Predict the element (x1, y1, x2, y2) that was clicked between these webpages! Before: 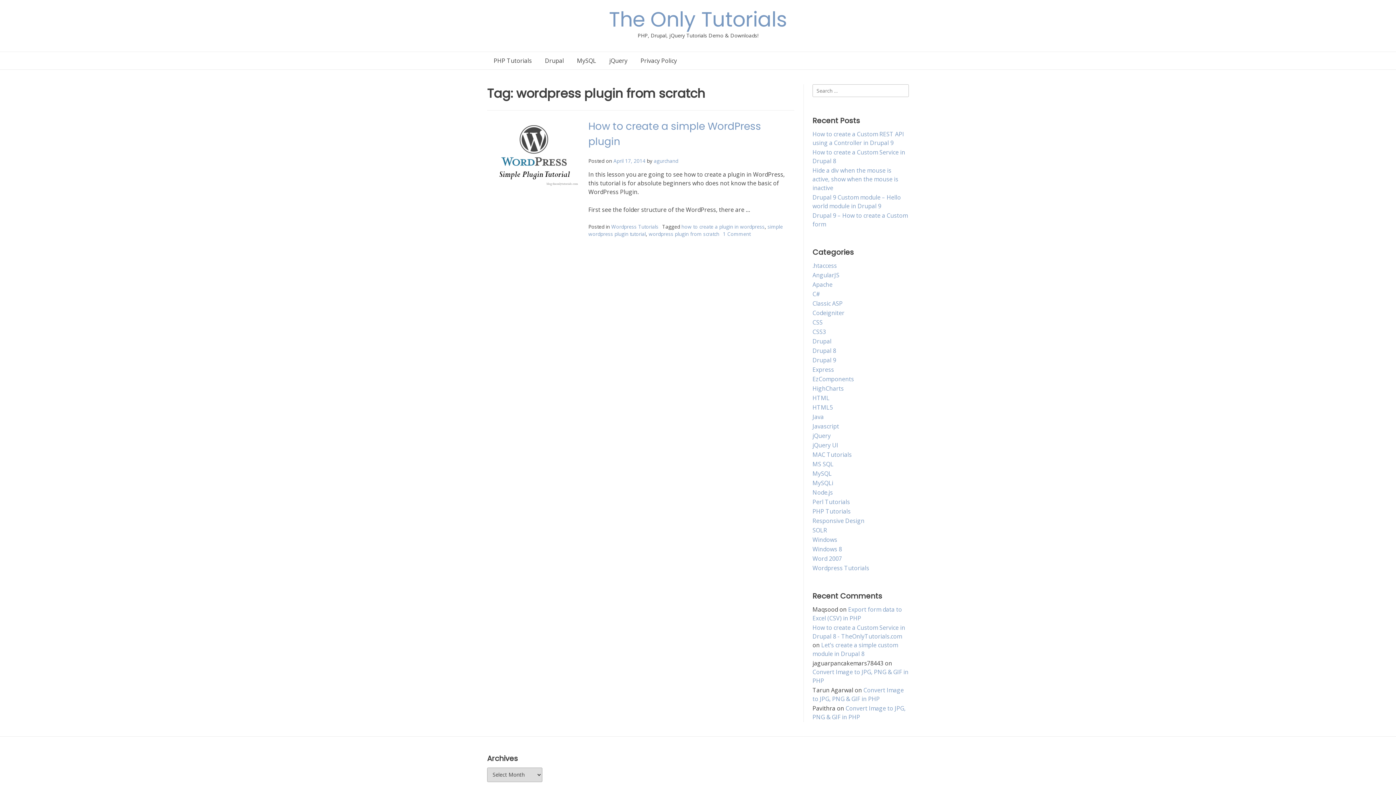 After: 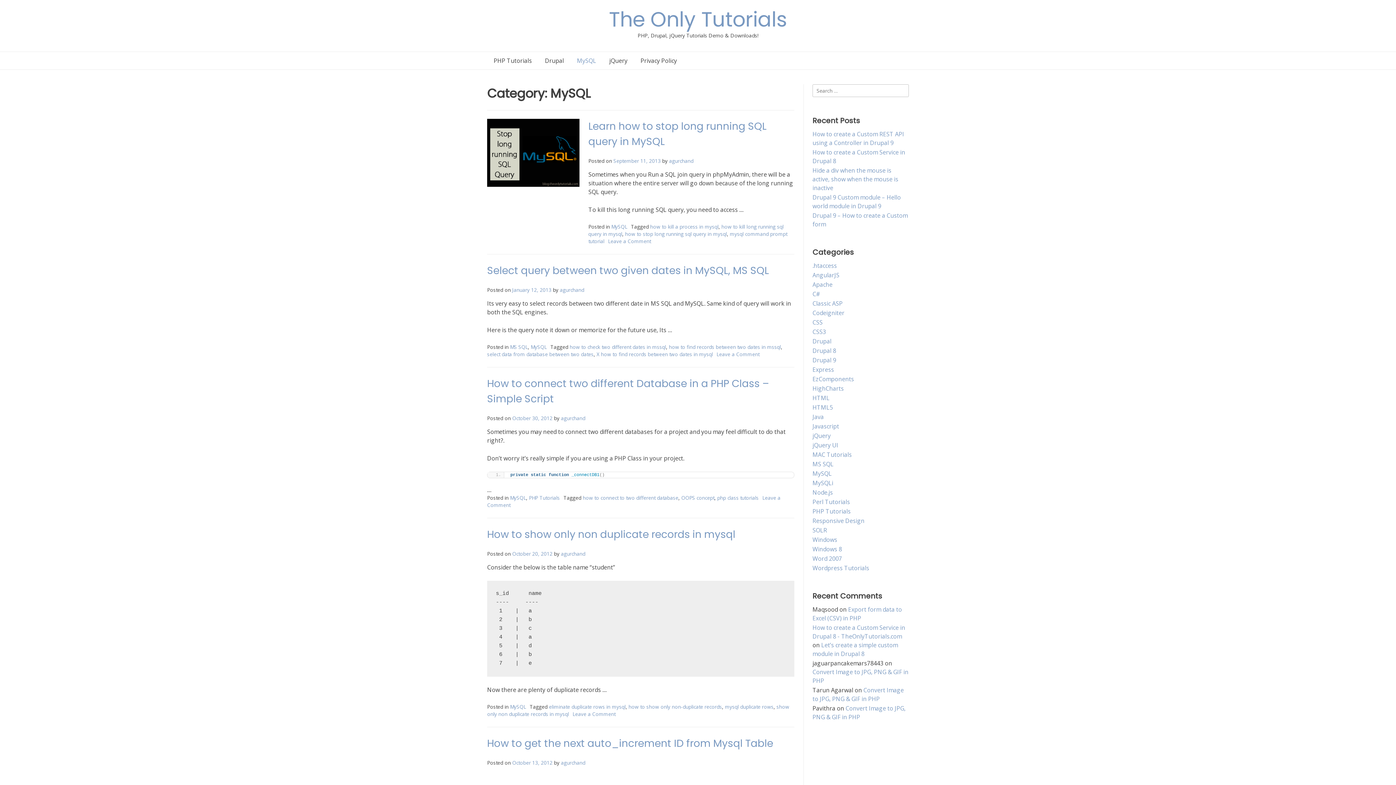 Action: bbox: (812, 469, 832, 477) label: MySQL